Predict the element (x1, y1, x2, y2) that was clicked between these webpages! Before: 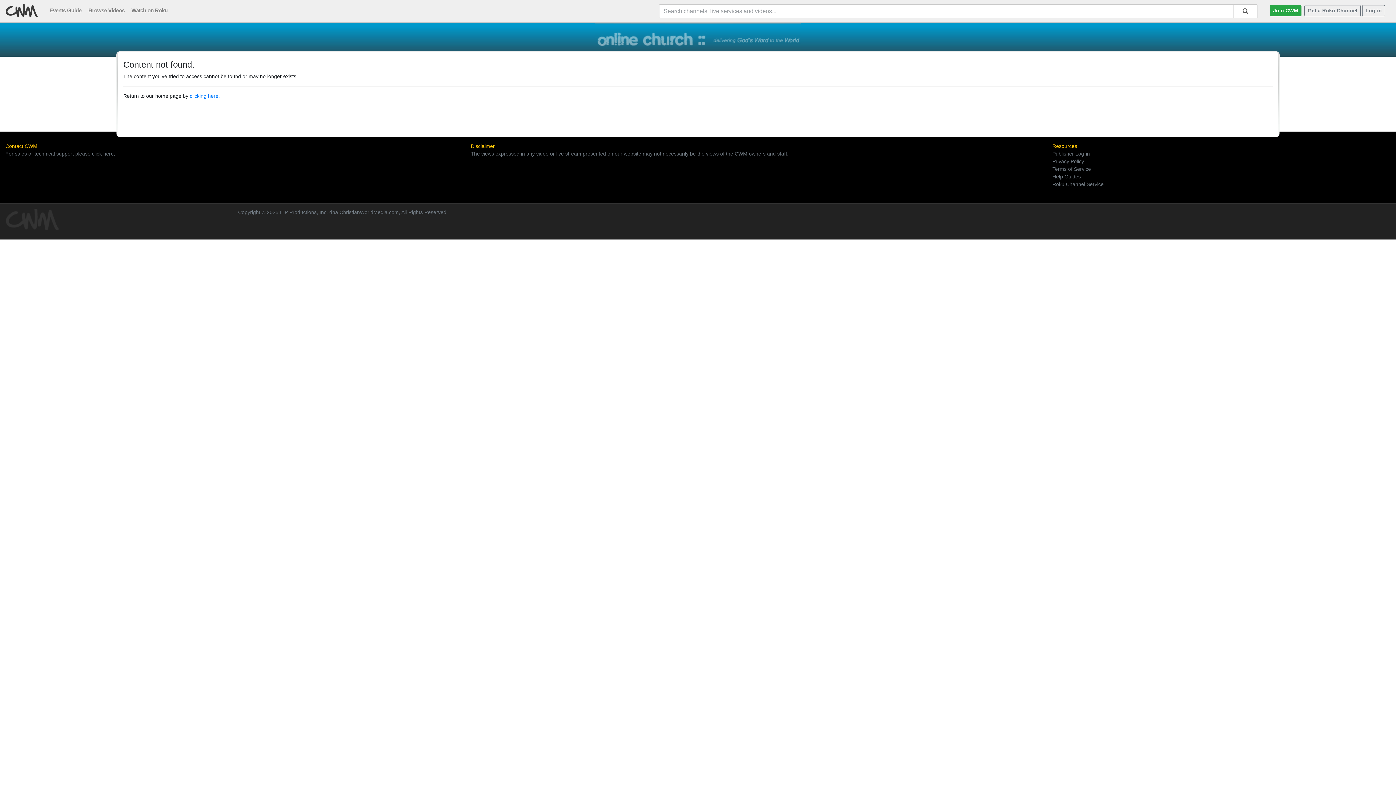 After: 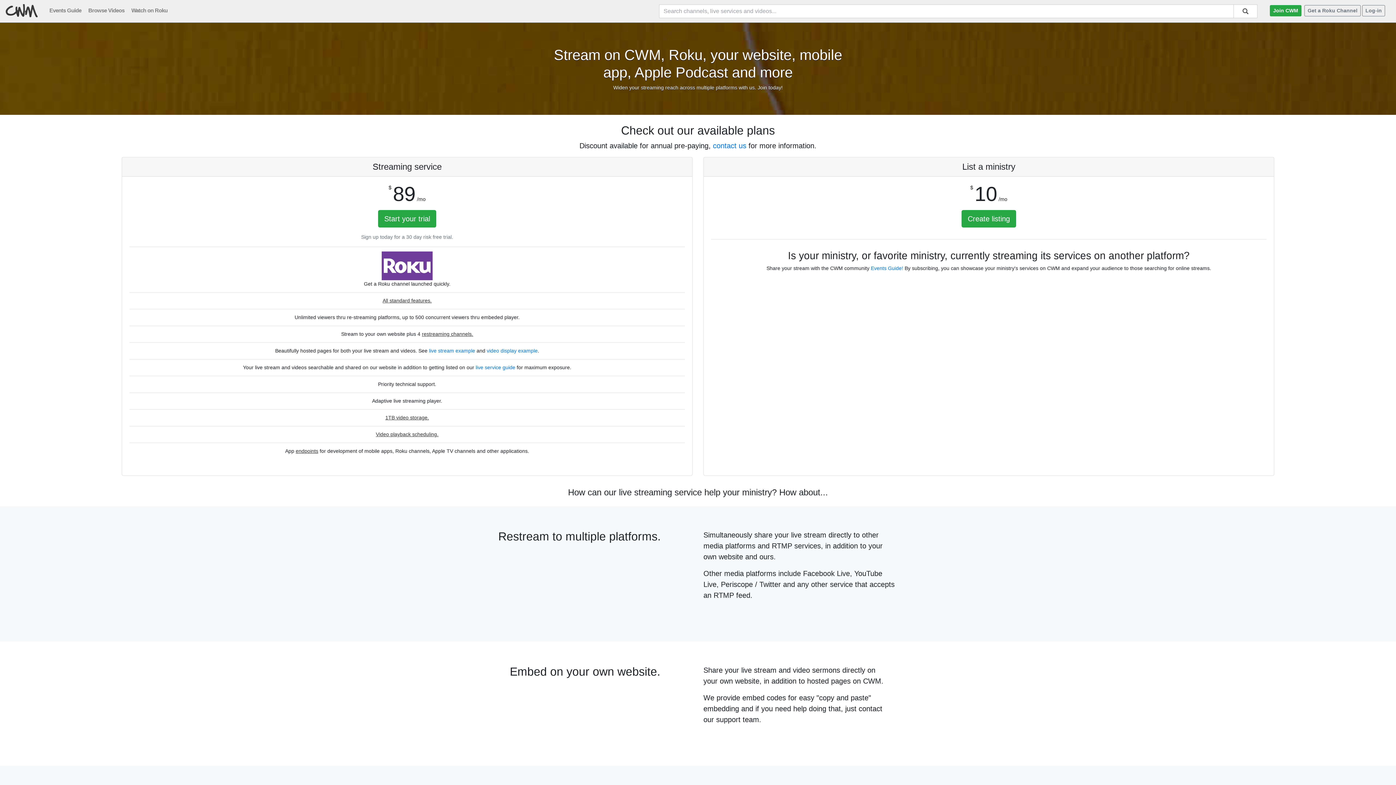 Action: bbox: (1270, 4, 1301, 16) label: Join CWM